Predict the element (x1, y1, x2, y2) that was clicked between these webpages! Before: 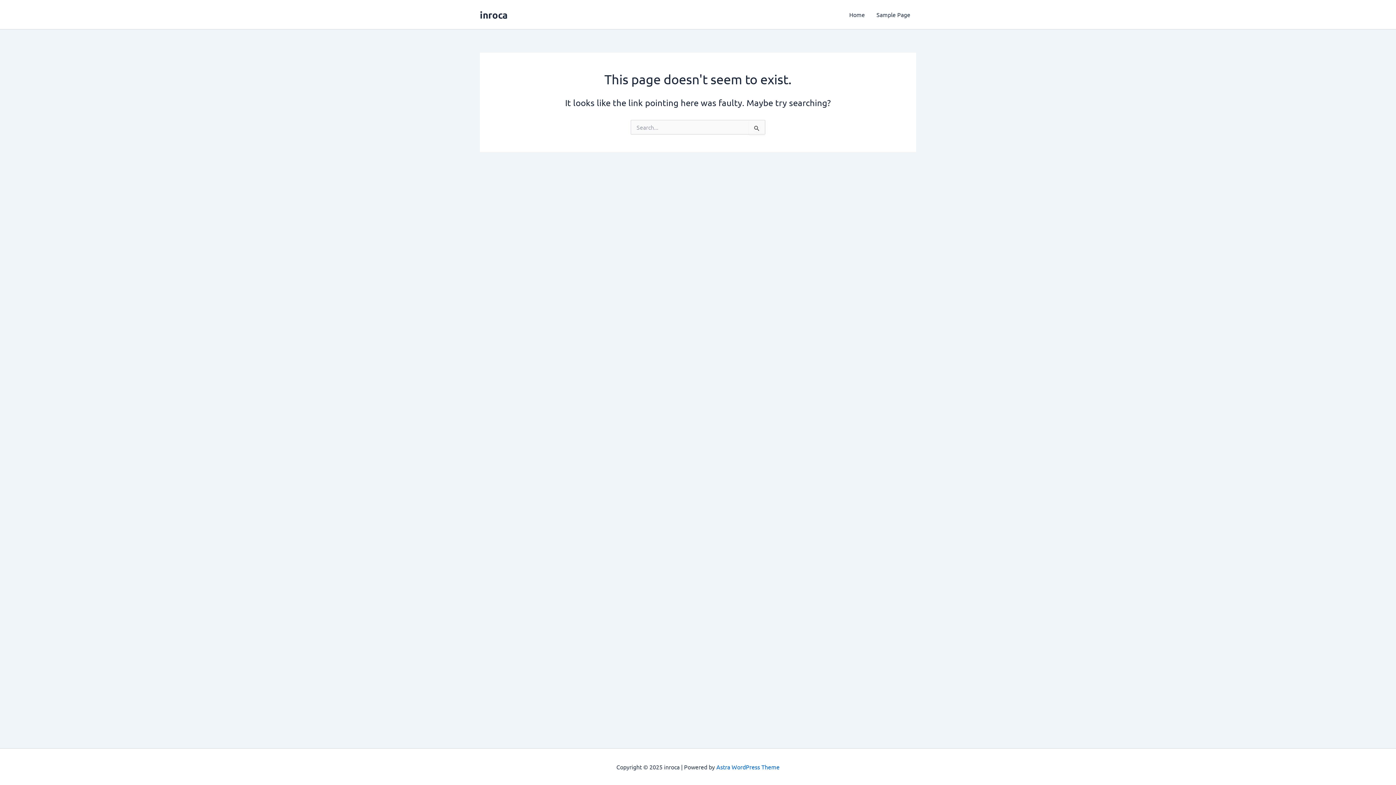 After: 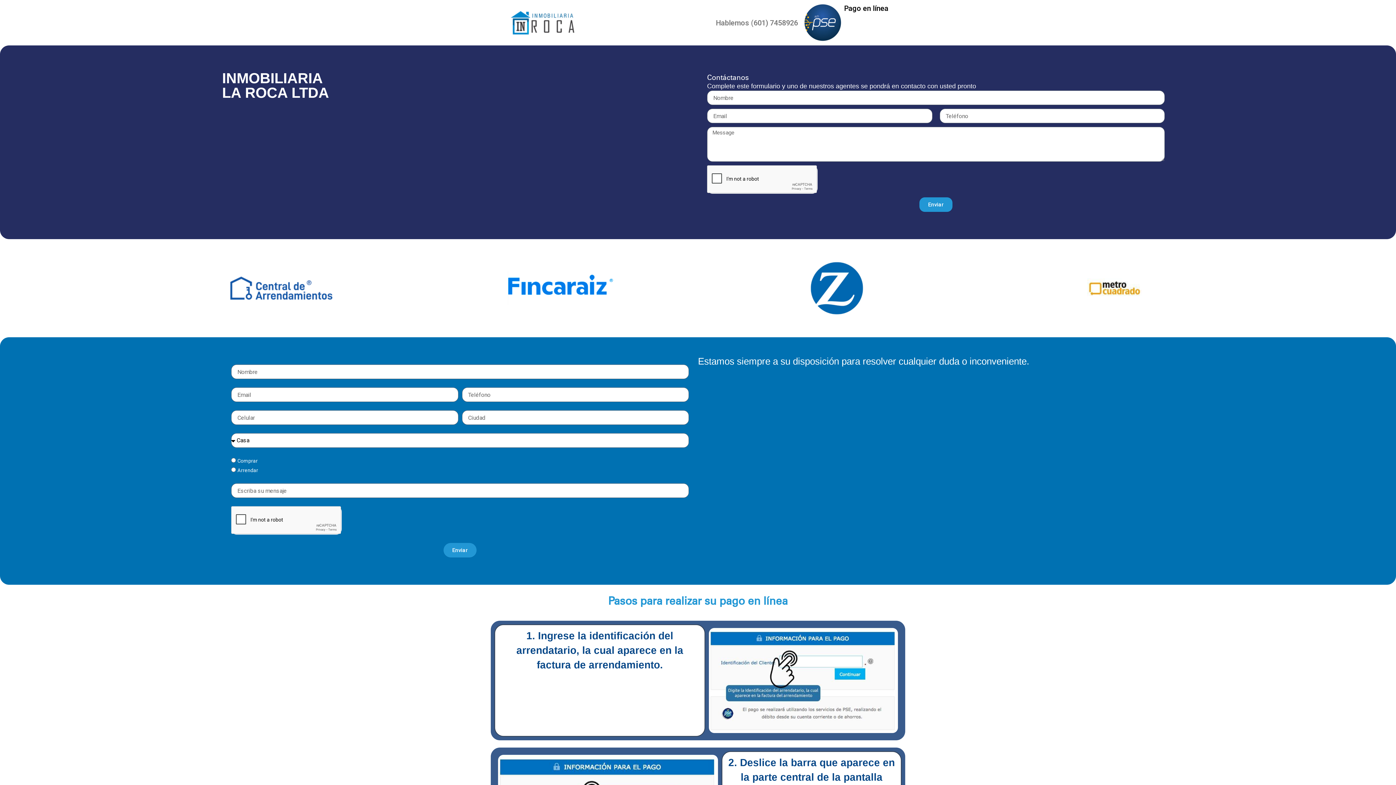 Action: label: inroca bbox: (480, 8, 507, 20)